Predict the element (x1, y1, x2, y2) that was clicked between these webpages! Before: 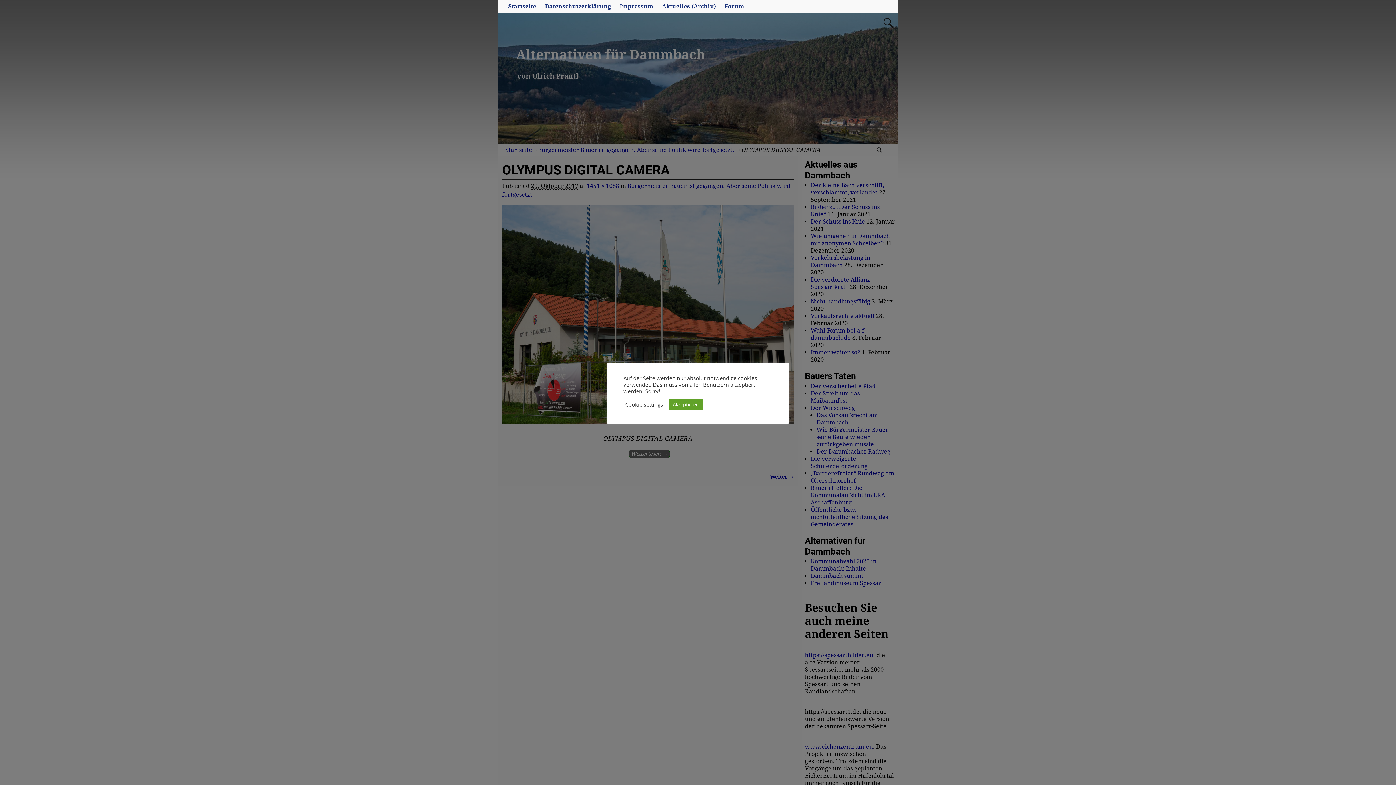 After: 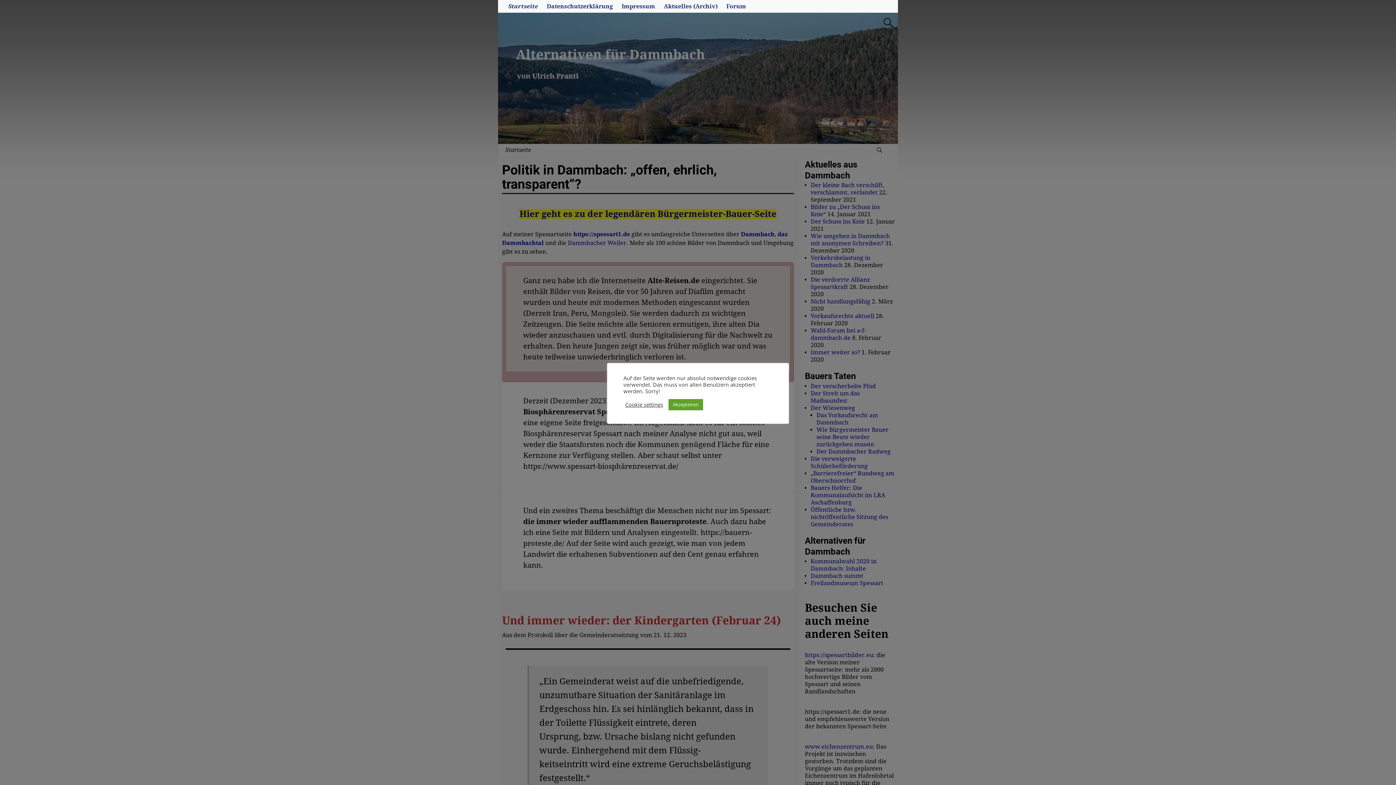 Action: label: Startseite bbox: (504, 0, 540, 12)